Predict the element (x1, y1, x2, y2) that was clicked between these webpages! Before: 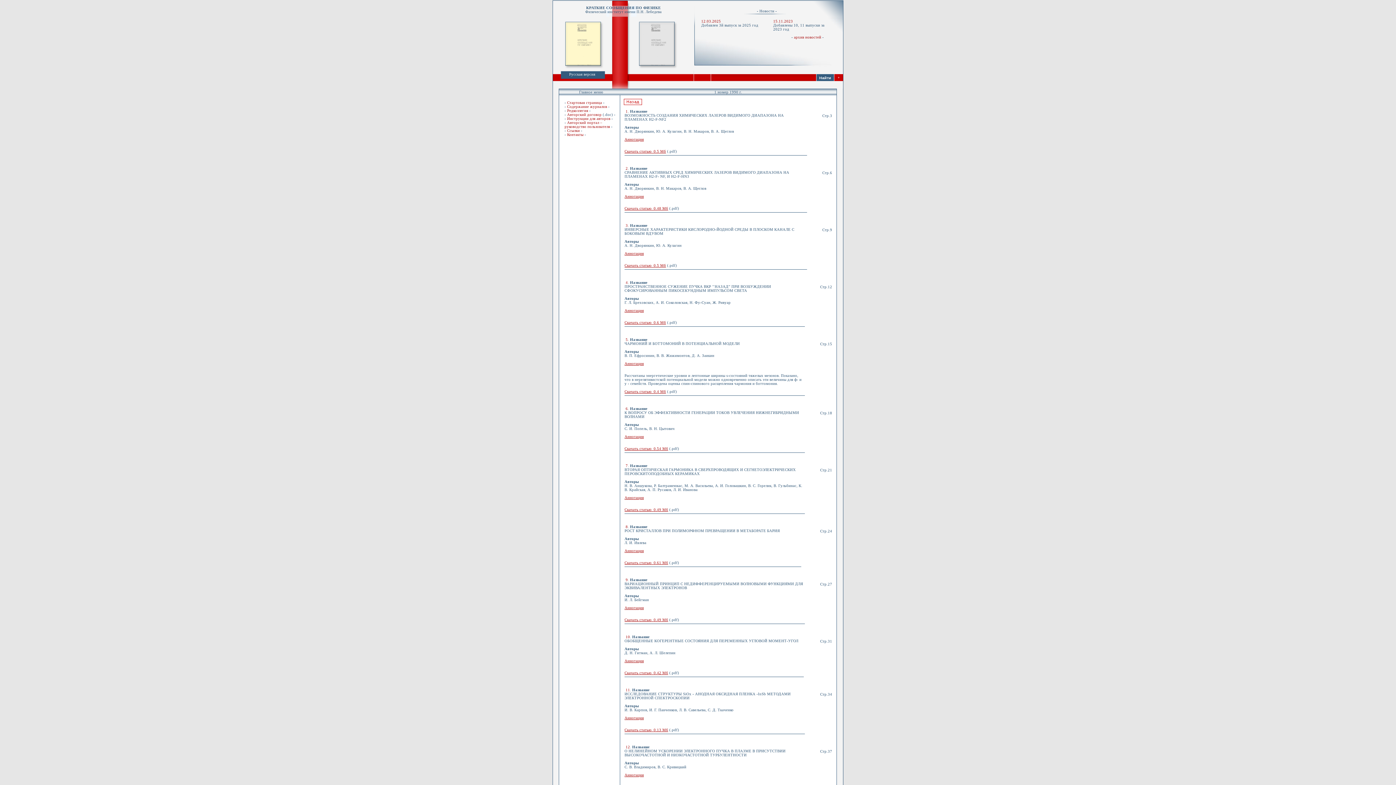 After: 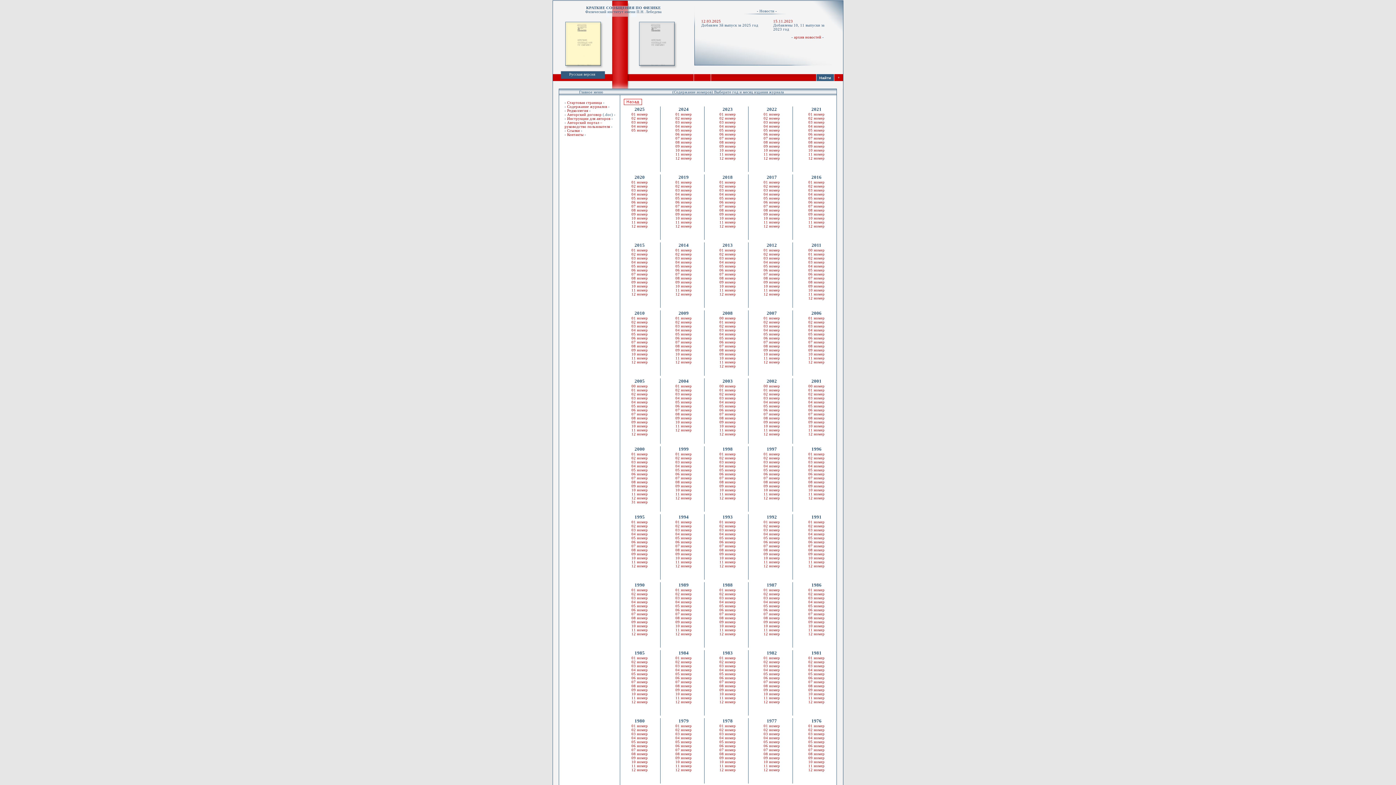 Action: bbox: (837, 75, 840, 79) label: +